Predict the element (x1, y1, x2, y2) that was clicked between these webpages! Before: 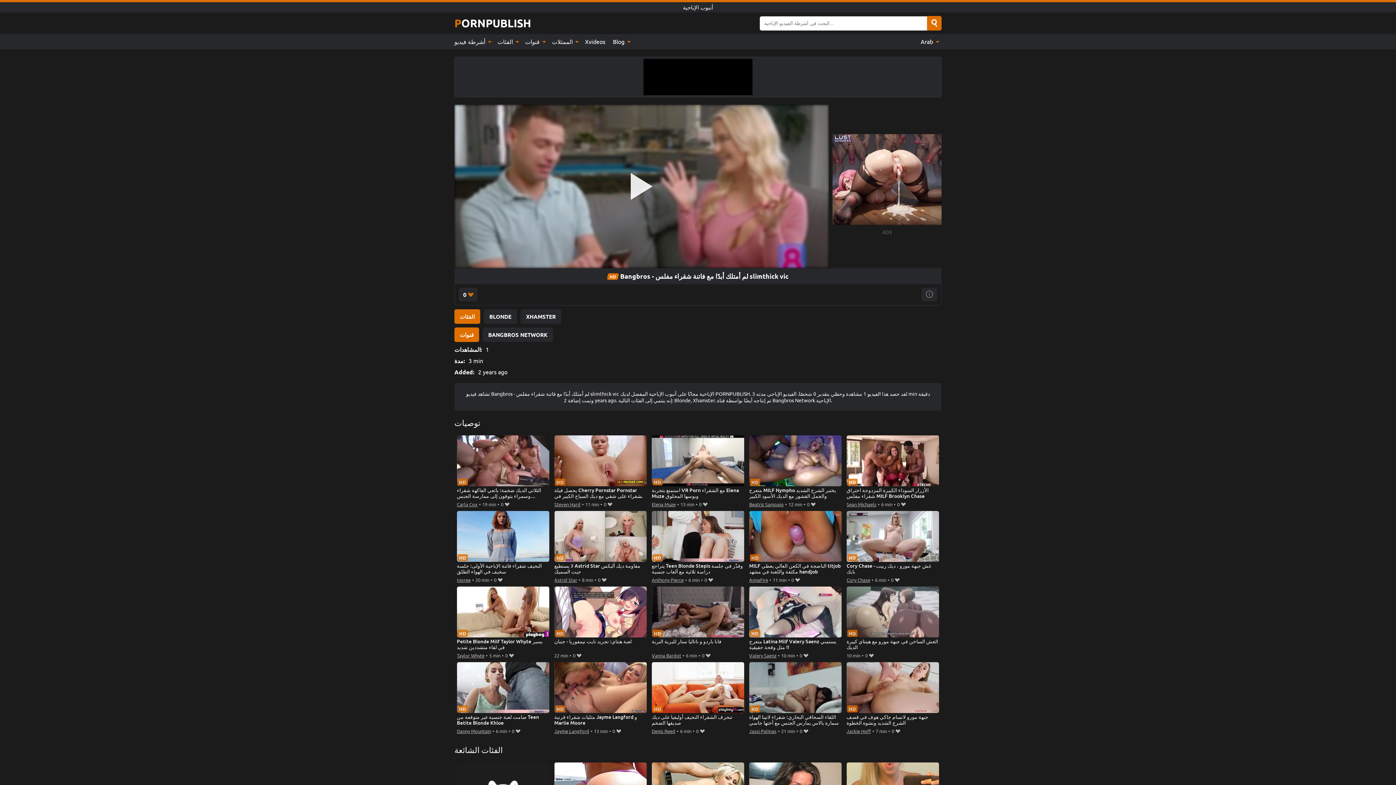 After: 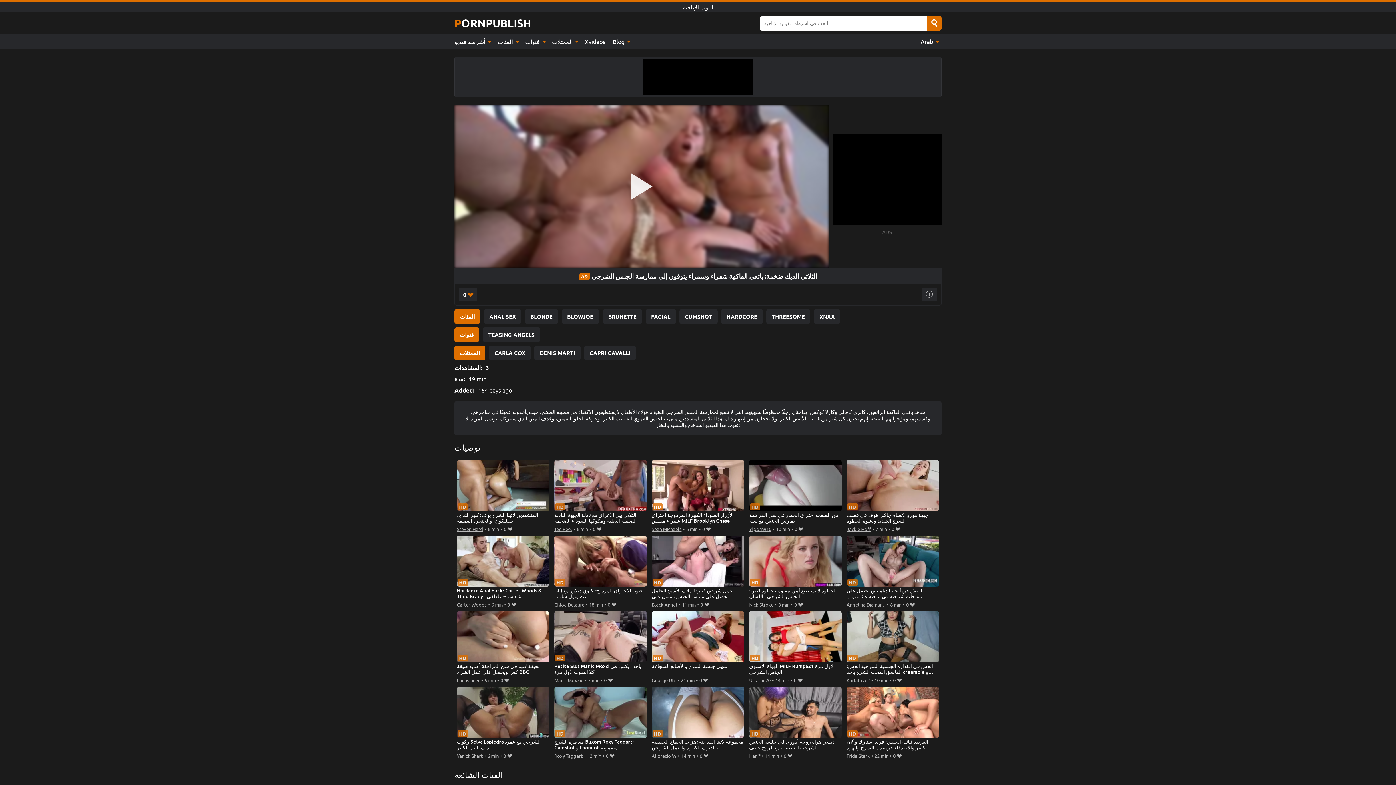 Action: label: الثلاثي الديك ضخمة: بائعي الفاكهة شقراء وسمراء يتوقون إلى ممارسة الجنس الشرجي bbox: (456, 435, 549, 499)